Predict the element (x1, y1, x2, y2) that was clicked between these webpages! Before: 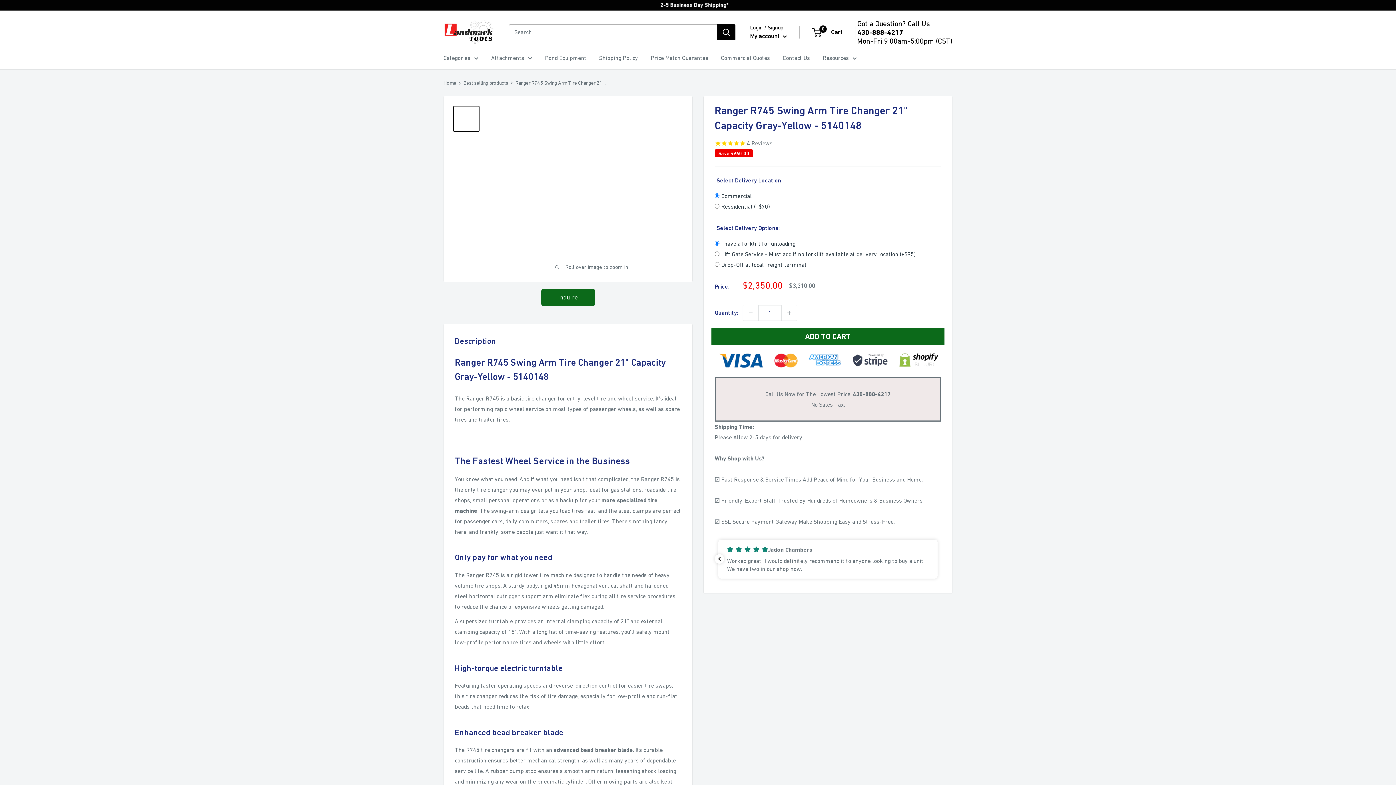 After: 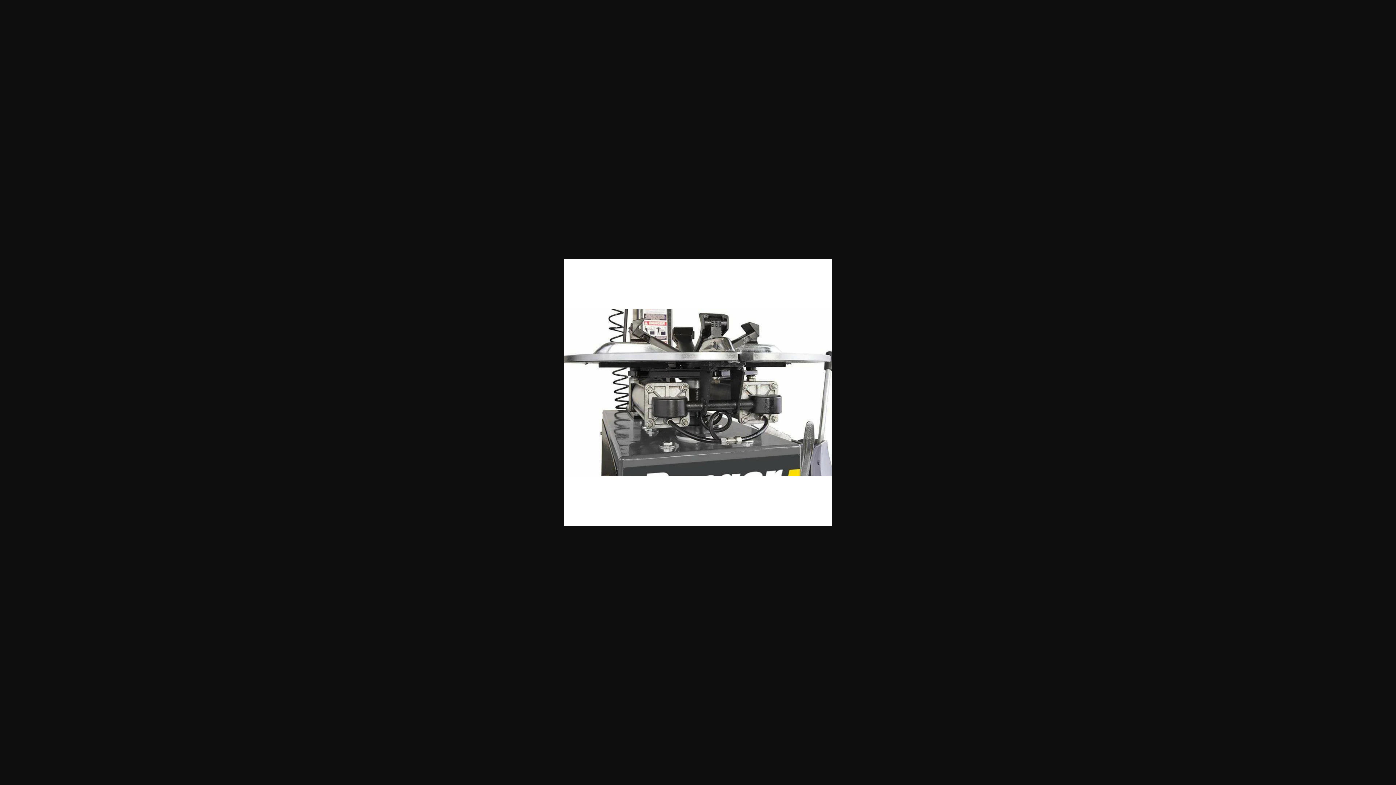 Action: bbox: (453, 193, 479, 219)